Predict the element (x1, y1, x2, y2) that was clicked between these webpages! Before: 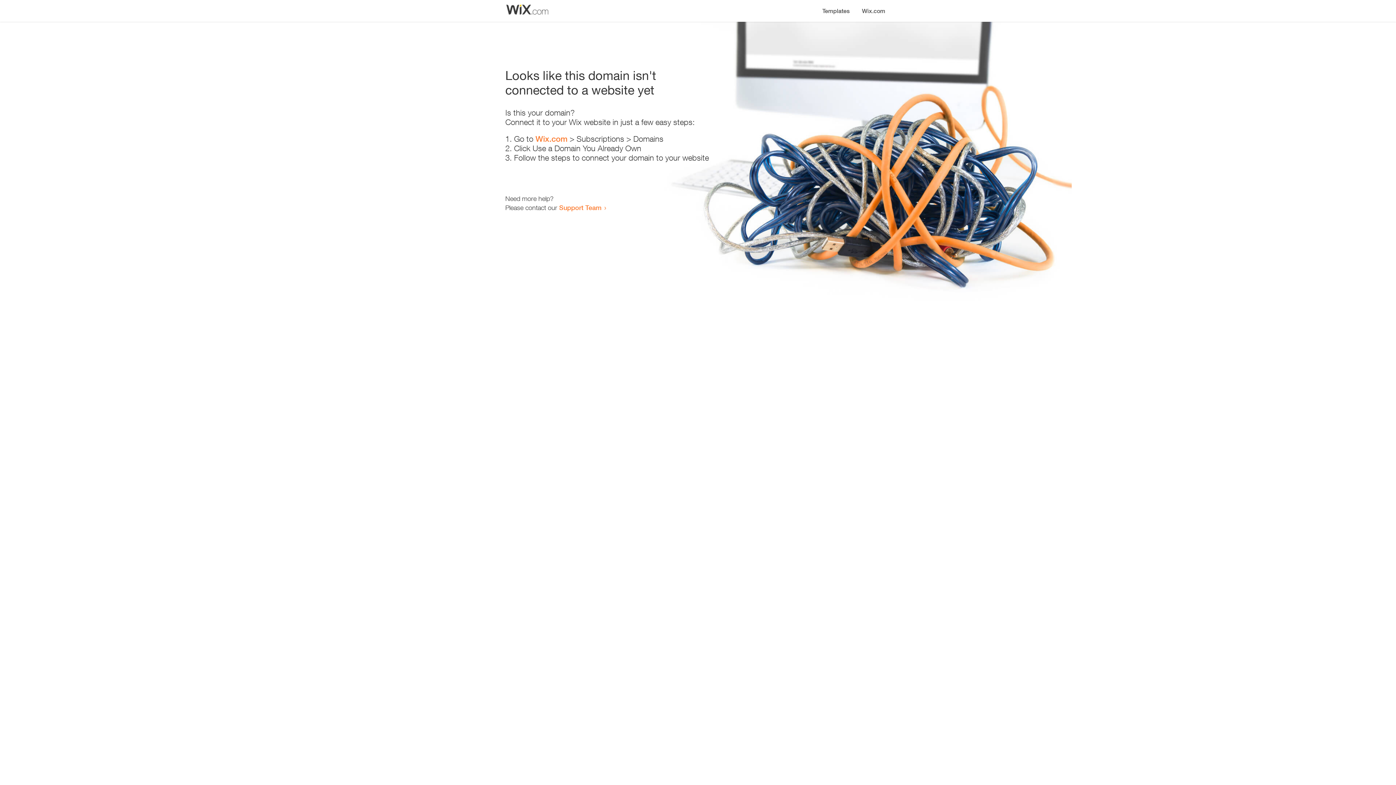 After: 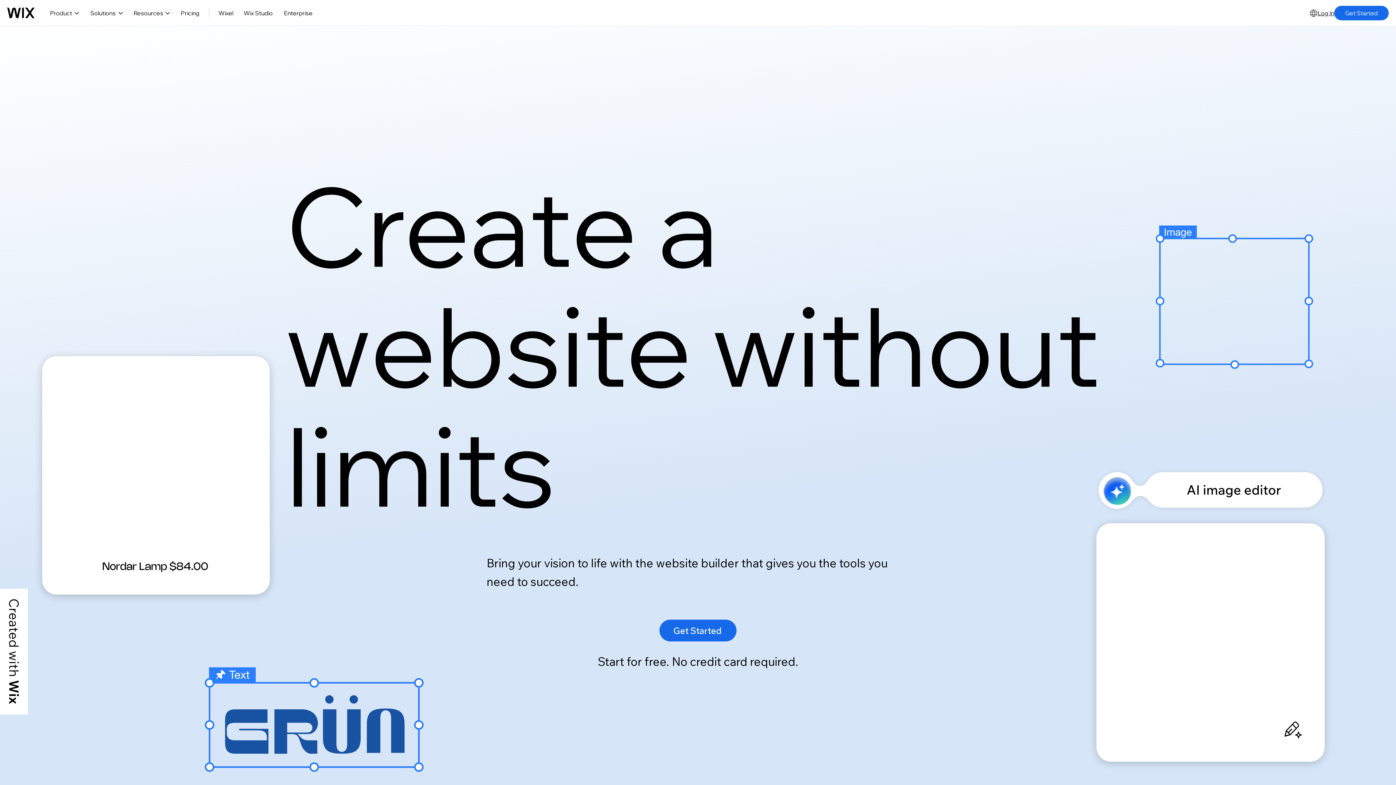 Action: bbox: (856, 0, 890, 14) label: Wix.com